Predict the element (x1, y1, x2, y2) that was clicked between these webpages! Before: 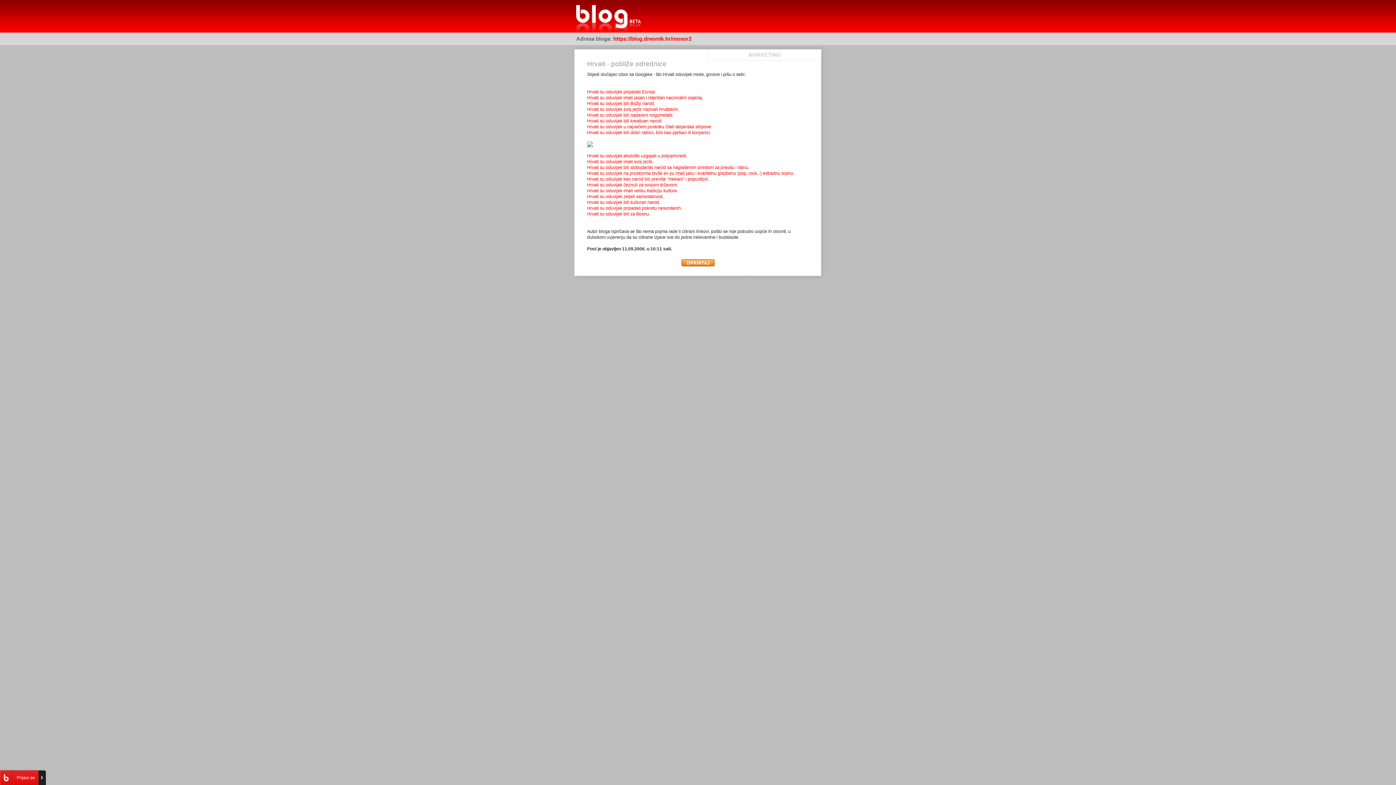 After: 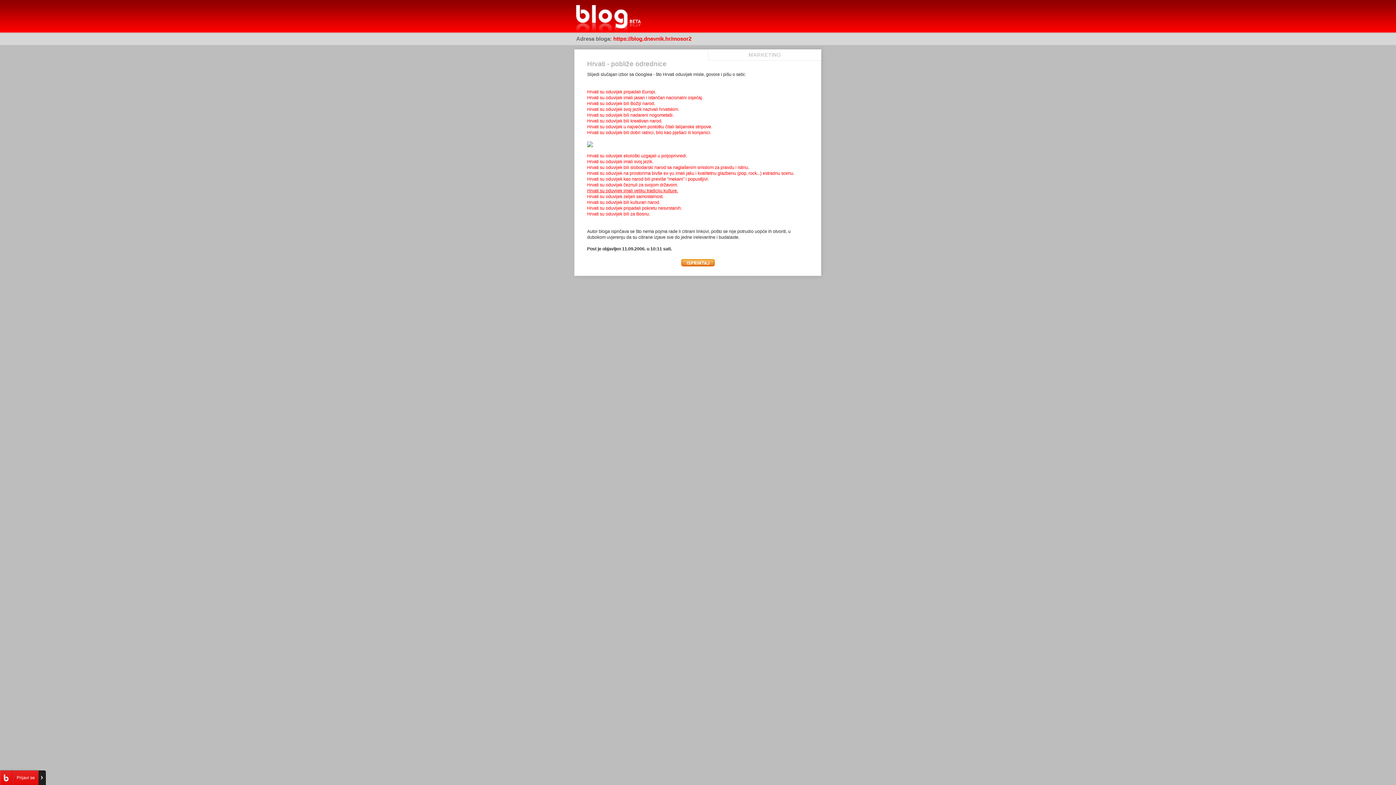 Action: label: Hrvati su oduvijek imali veliku tradiciju kulture. bbox: (587, 188, 678, 193)